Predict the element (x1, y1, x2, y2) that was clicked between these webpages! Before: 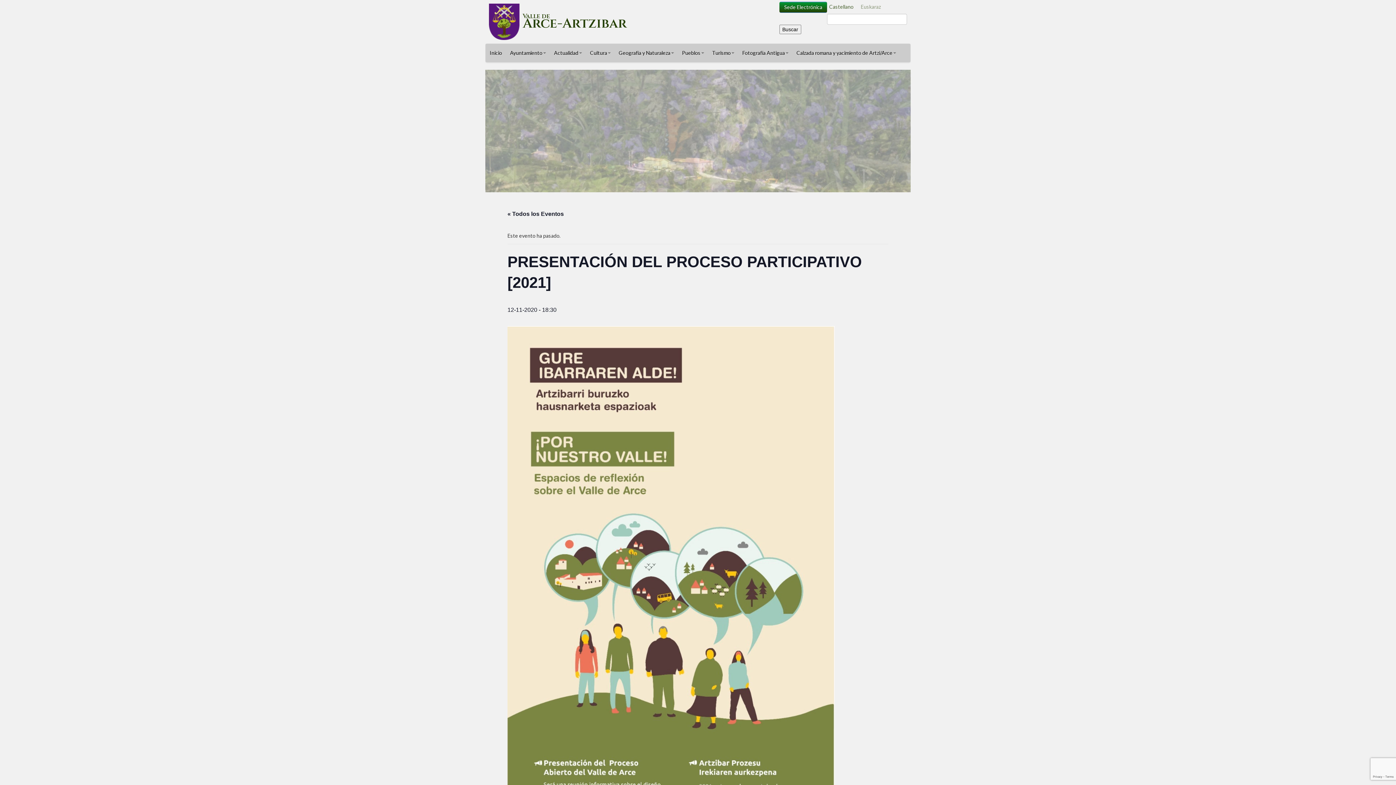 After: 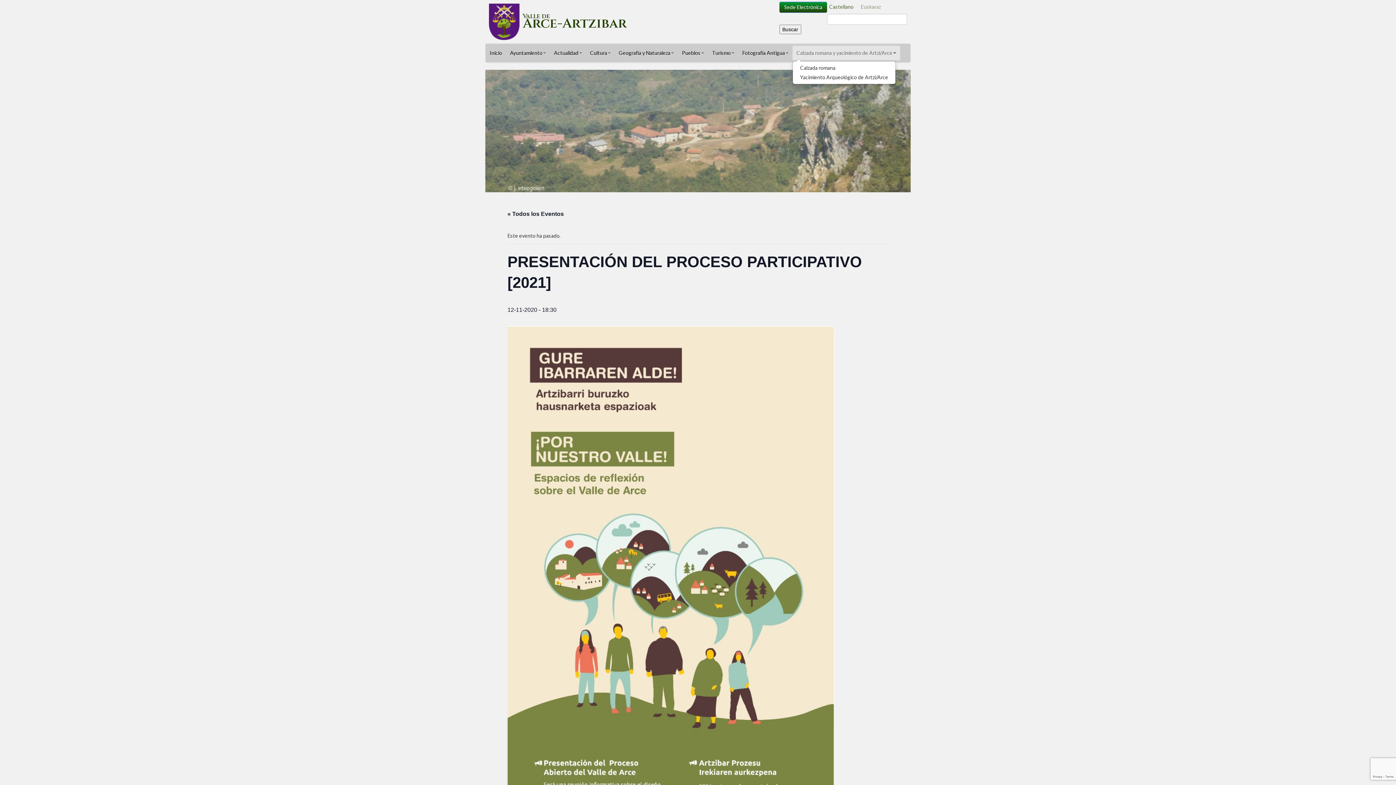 Action: bbox: (792, 45, 900, 60) label: Calzada romana y yacimiento de Artzi/Arce